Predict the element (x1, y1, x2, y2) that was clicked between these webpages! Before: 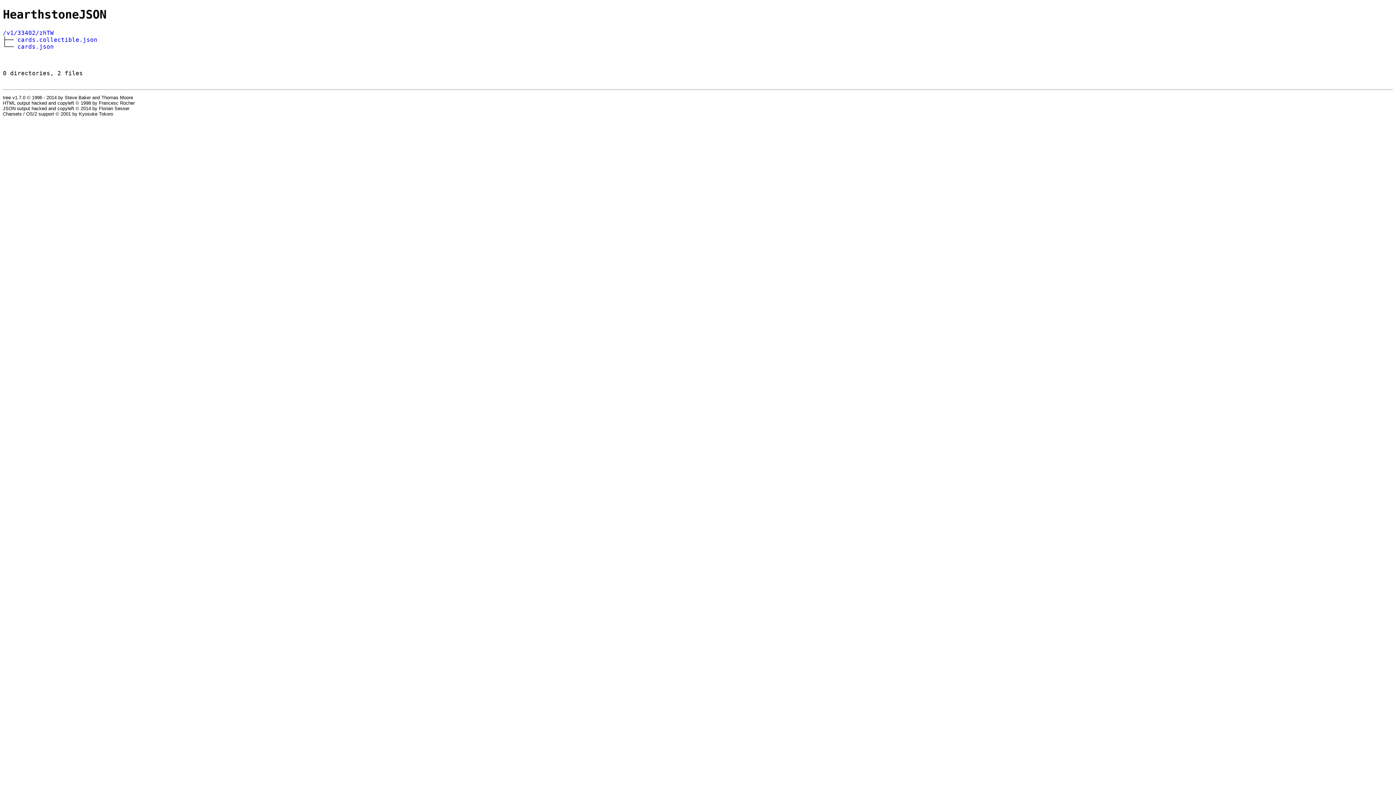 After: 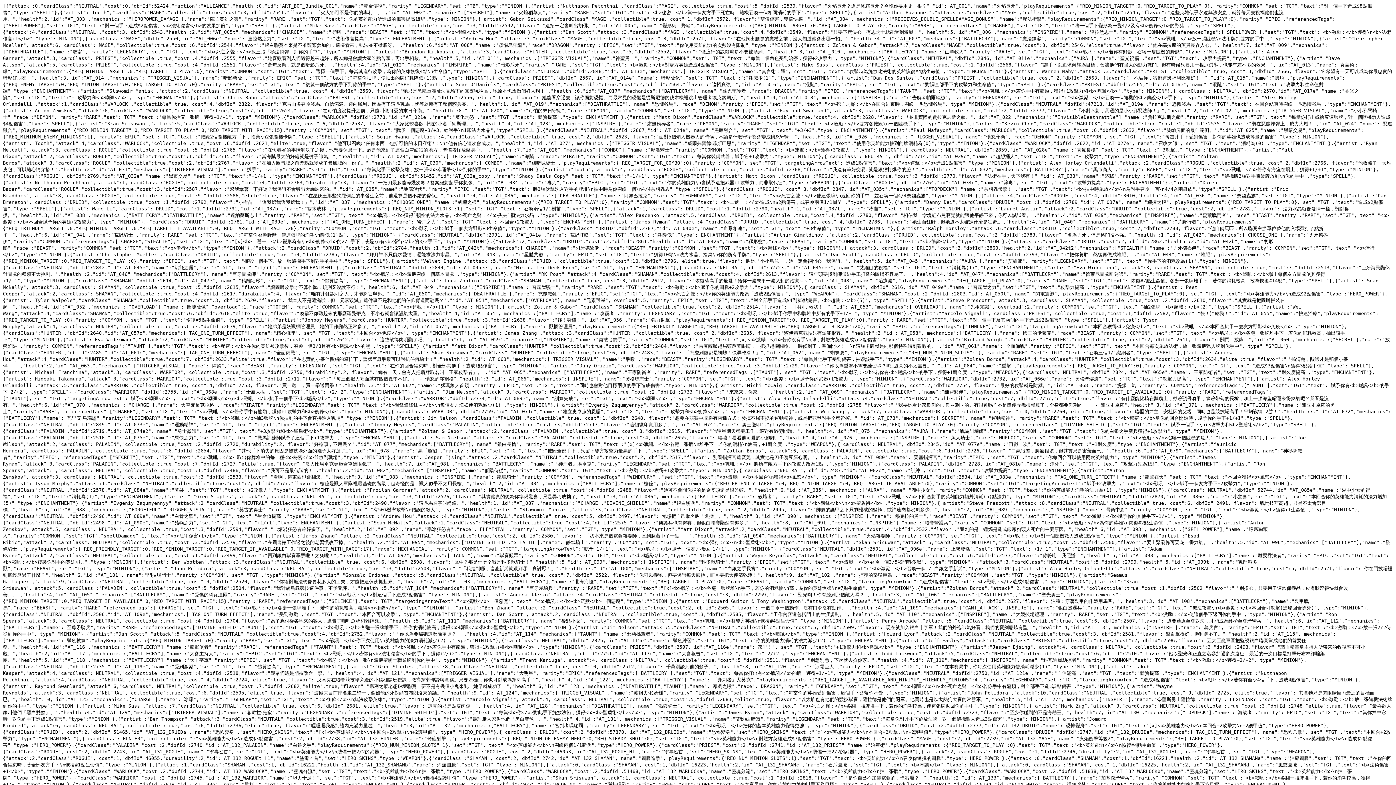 Action: bbox: (17, 43, 53, 50) label: cards.json